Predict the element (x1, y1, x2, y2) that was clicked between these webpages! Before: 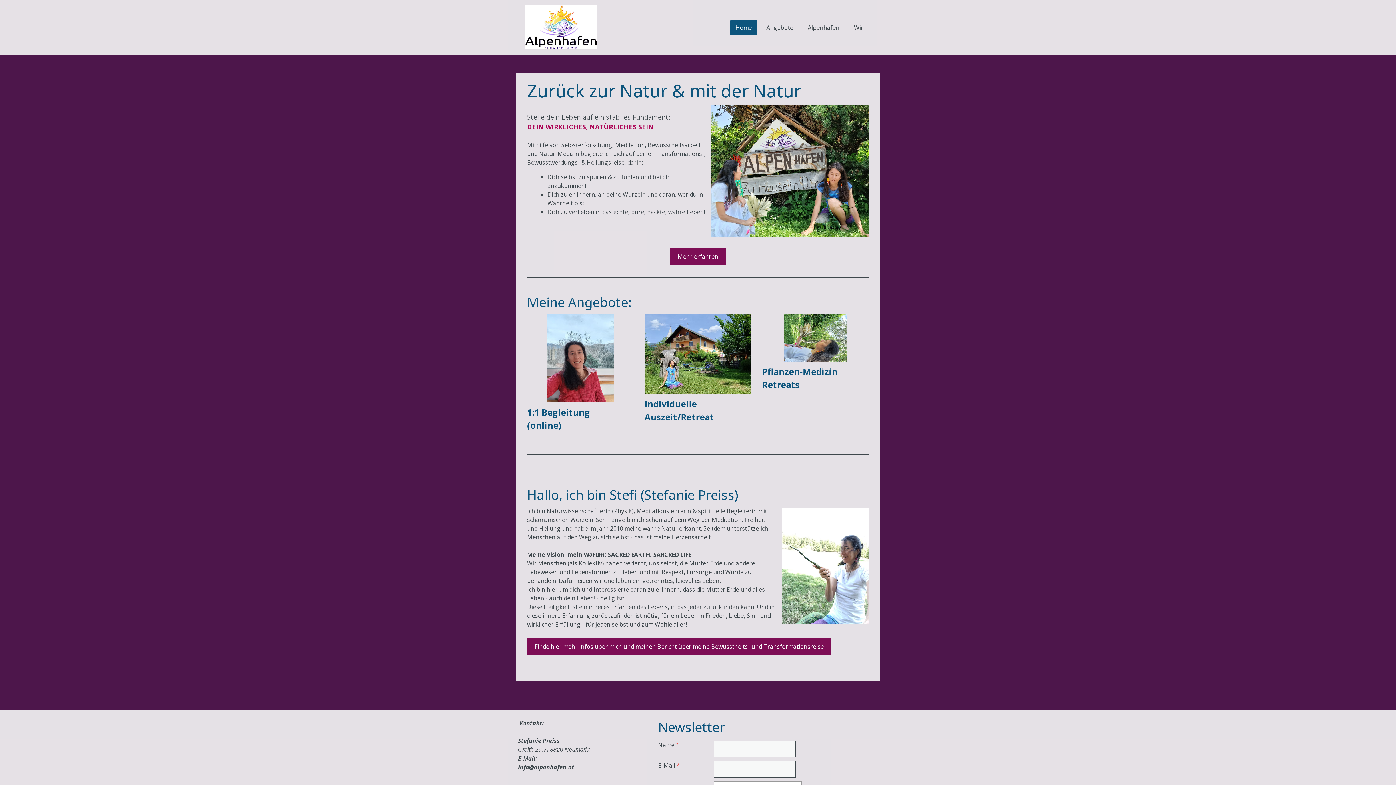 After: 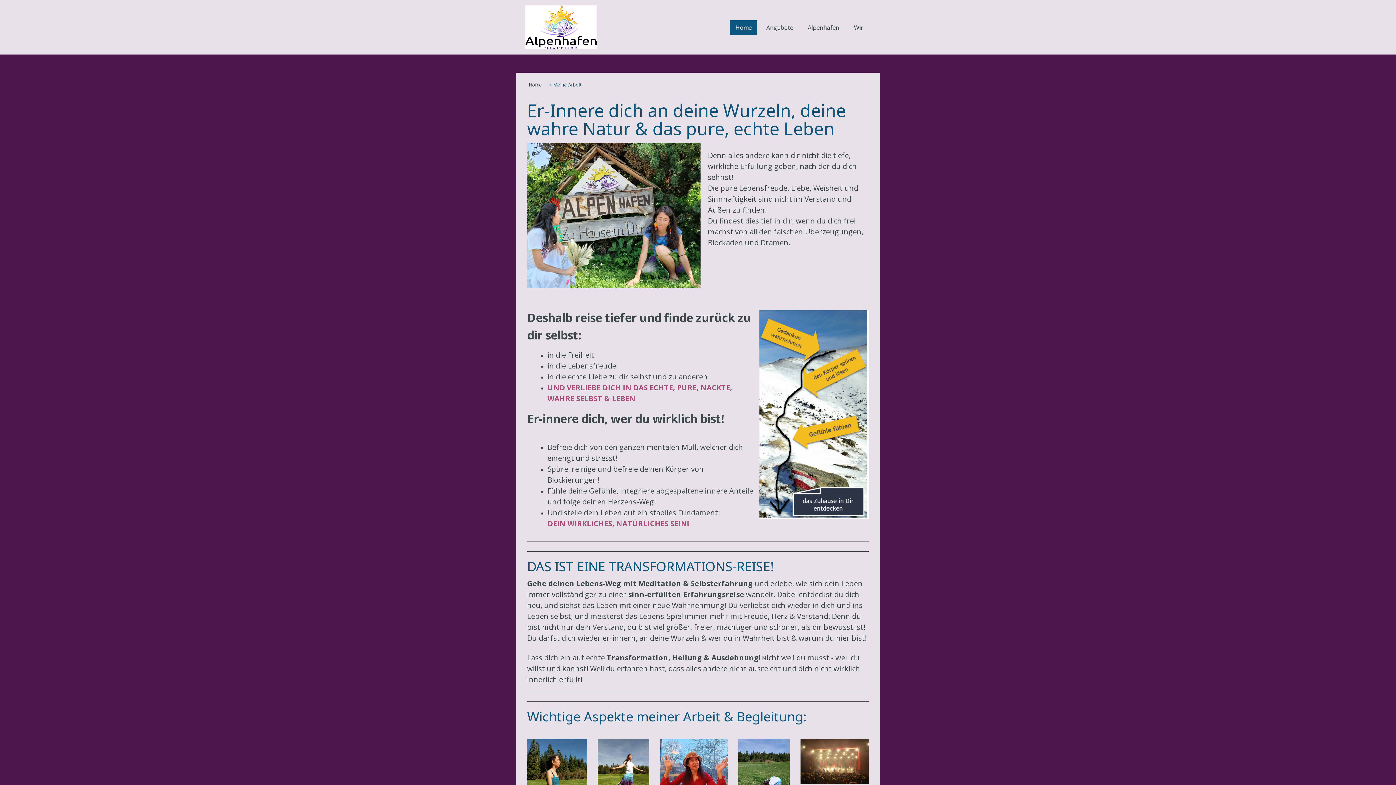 Action: bbox: (670, 248, 726, 265) label: Mehr erfahren